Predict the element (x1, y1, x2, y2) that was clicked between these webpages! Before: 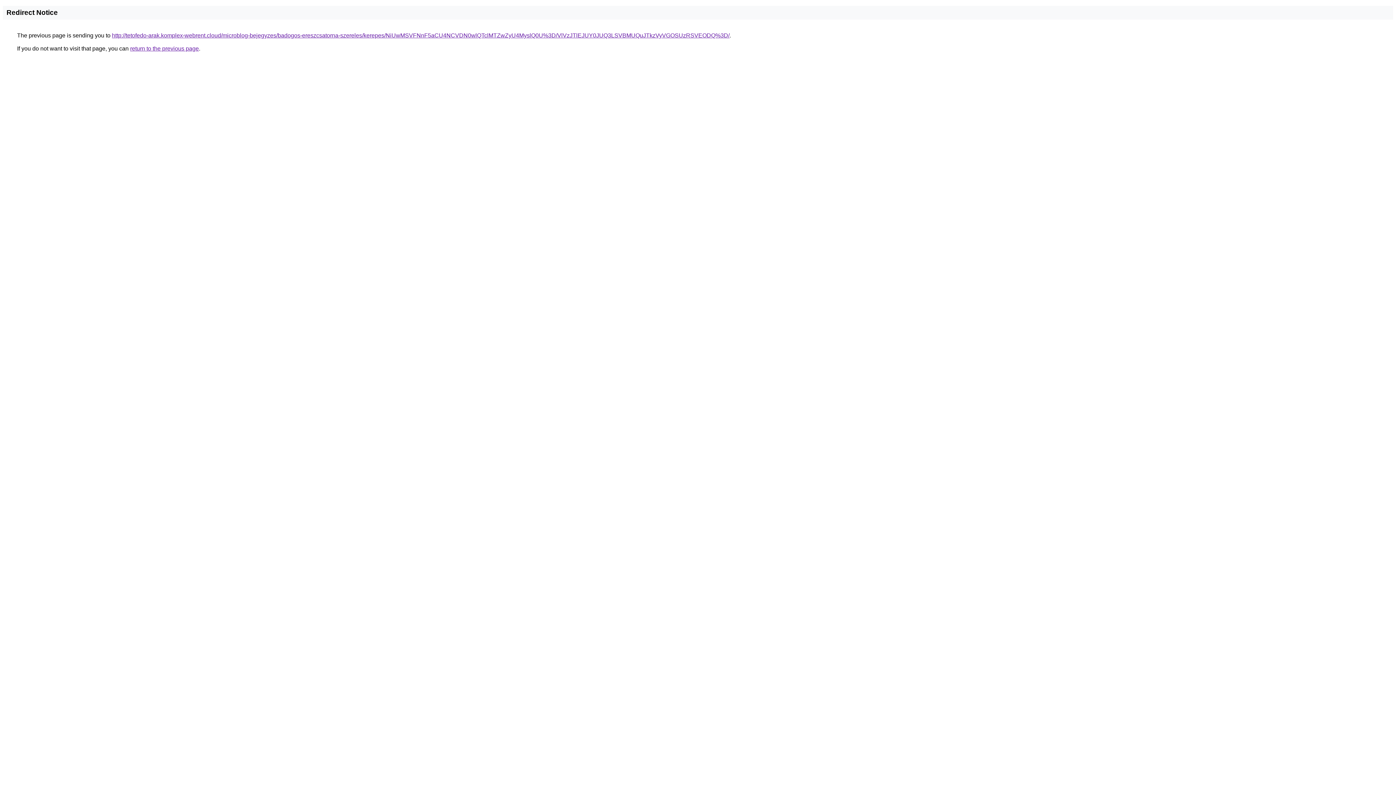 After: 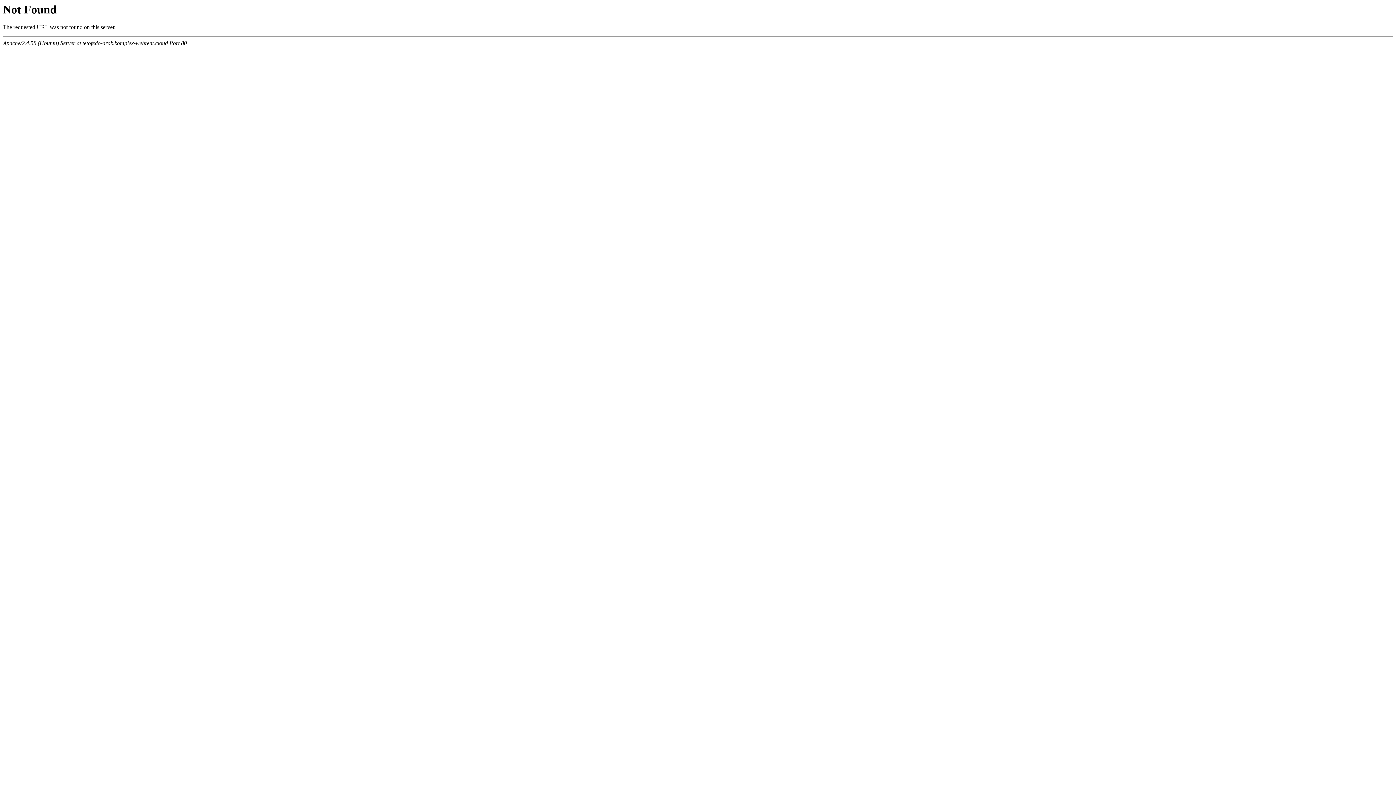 Action: label: http://tetofedo-arak.komplex-webrent.cloud/microblog-bejegyzes/badogos-ereszcsatorna-szereles/kerepes/NiUwMSVFNnF5aCU4NCVDN0wlQTclMTZwZyU4MyslQ0U%3D/VlVzJTlEJUY0JUQ3LSVBMUQuJTkzVyVGOSUzRSVEODQ%3D/ bbox: (112, 32, 729, 38)